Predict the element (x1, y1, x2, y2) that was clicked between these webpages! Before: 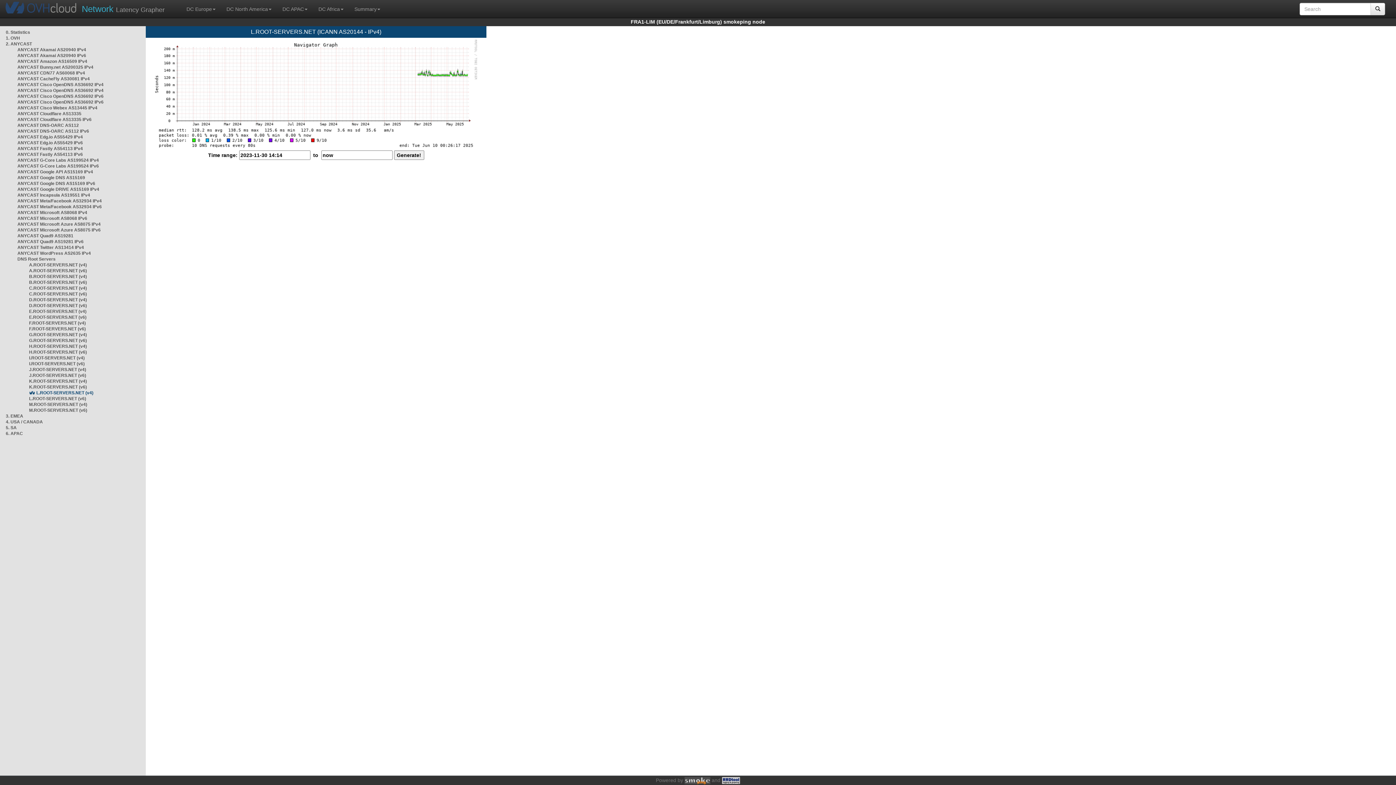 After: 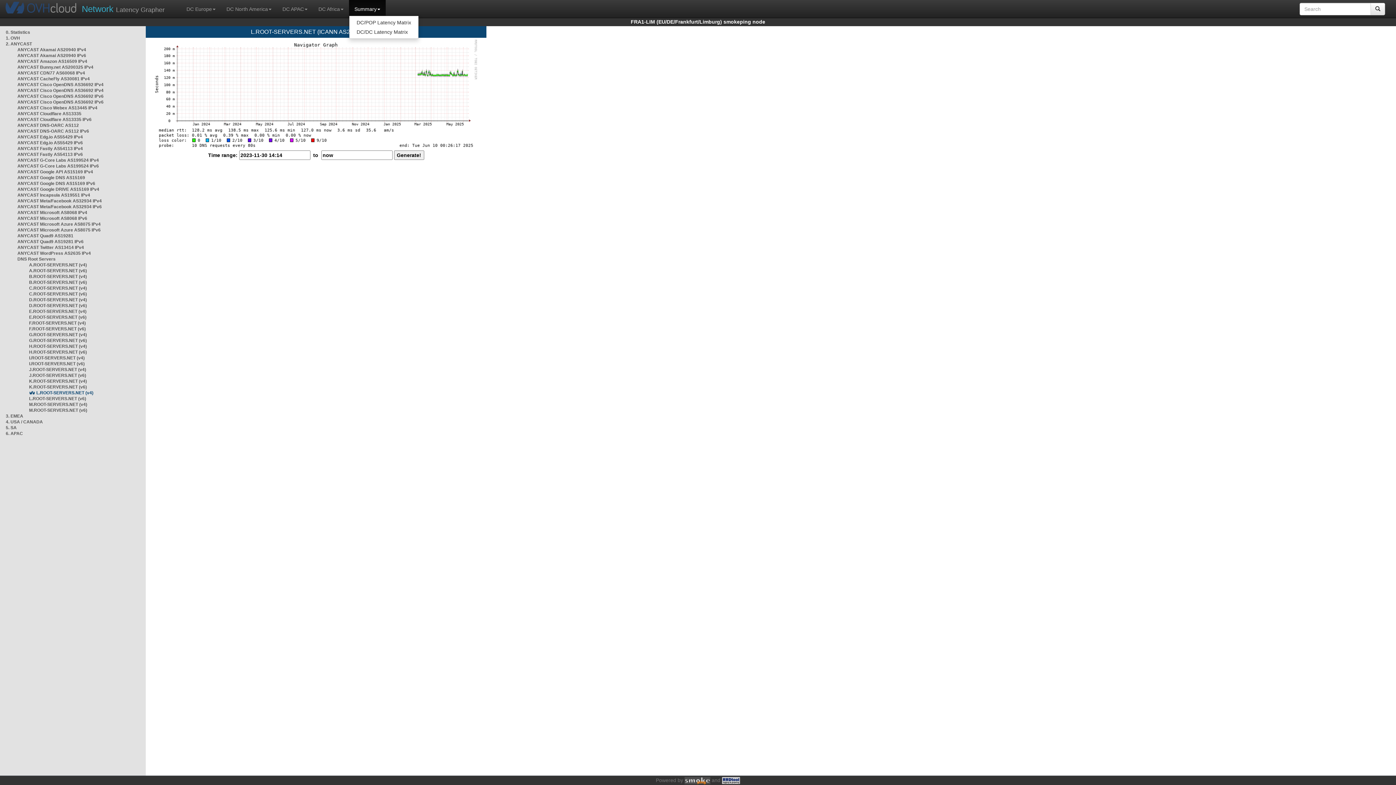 Action: bbox: (349, 0, 385, 15) label: Summary